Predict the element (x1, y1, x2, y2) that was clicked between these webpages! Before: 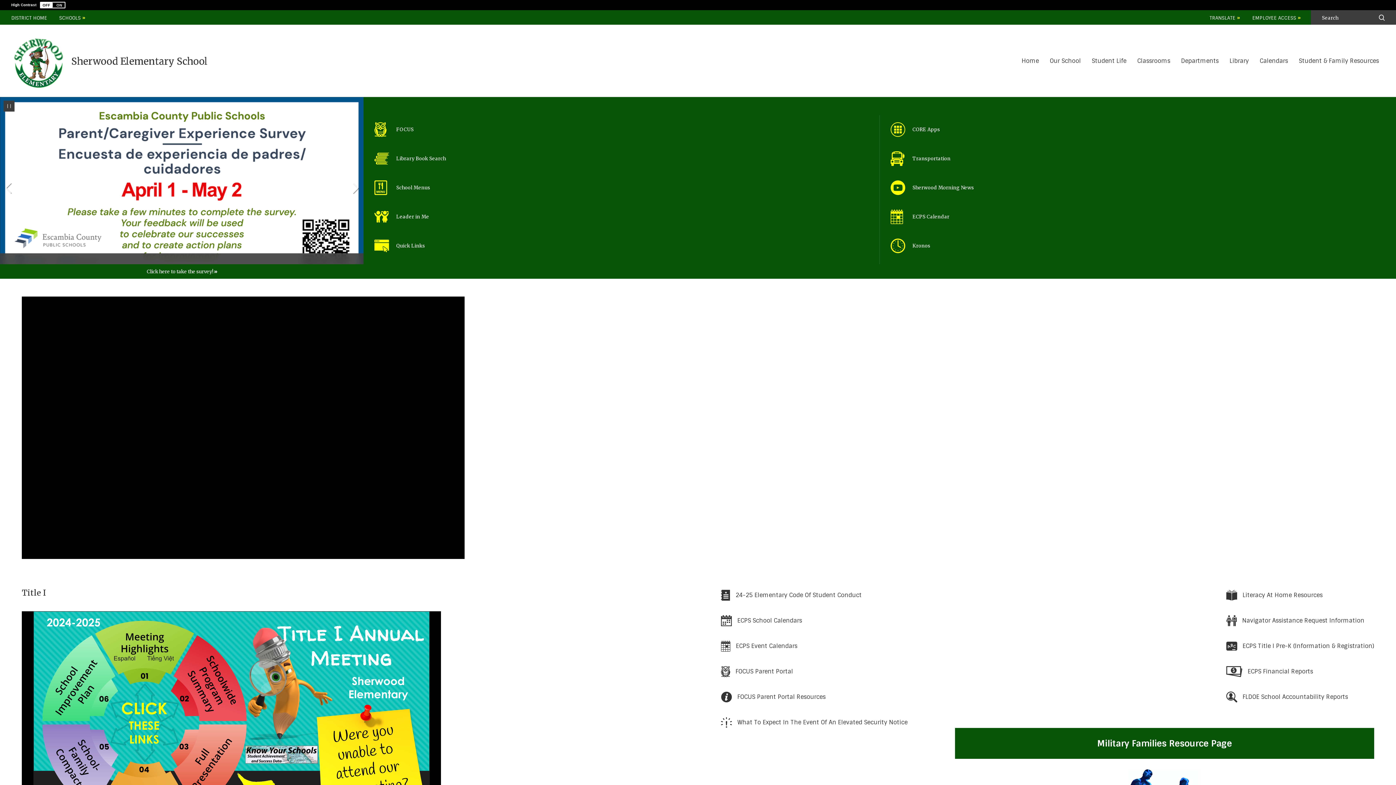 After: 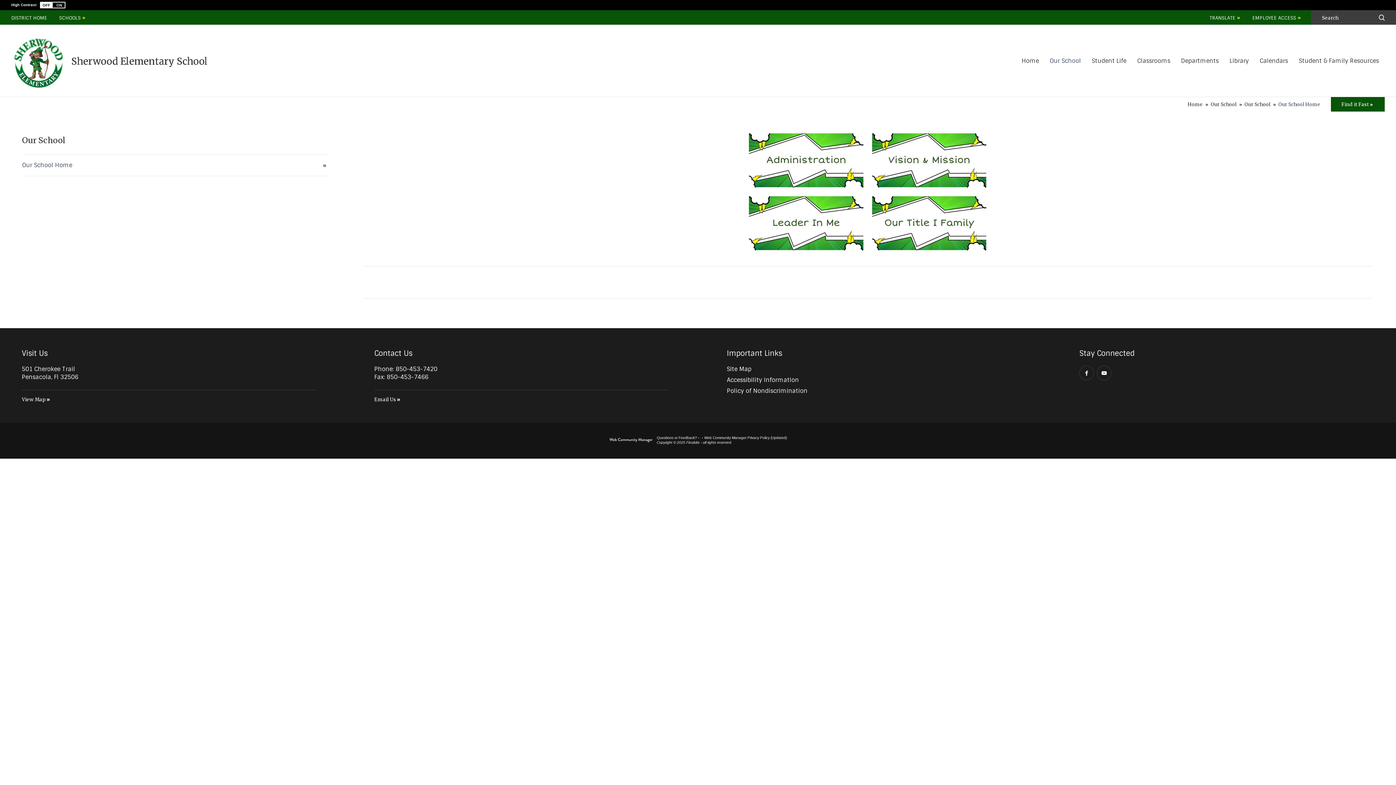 Action: label: Our School bbox: (1050, 52, 1081, 69)